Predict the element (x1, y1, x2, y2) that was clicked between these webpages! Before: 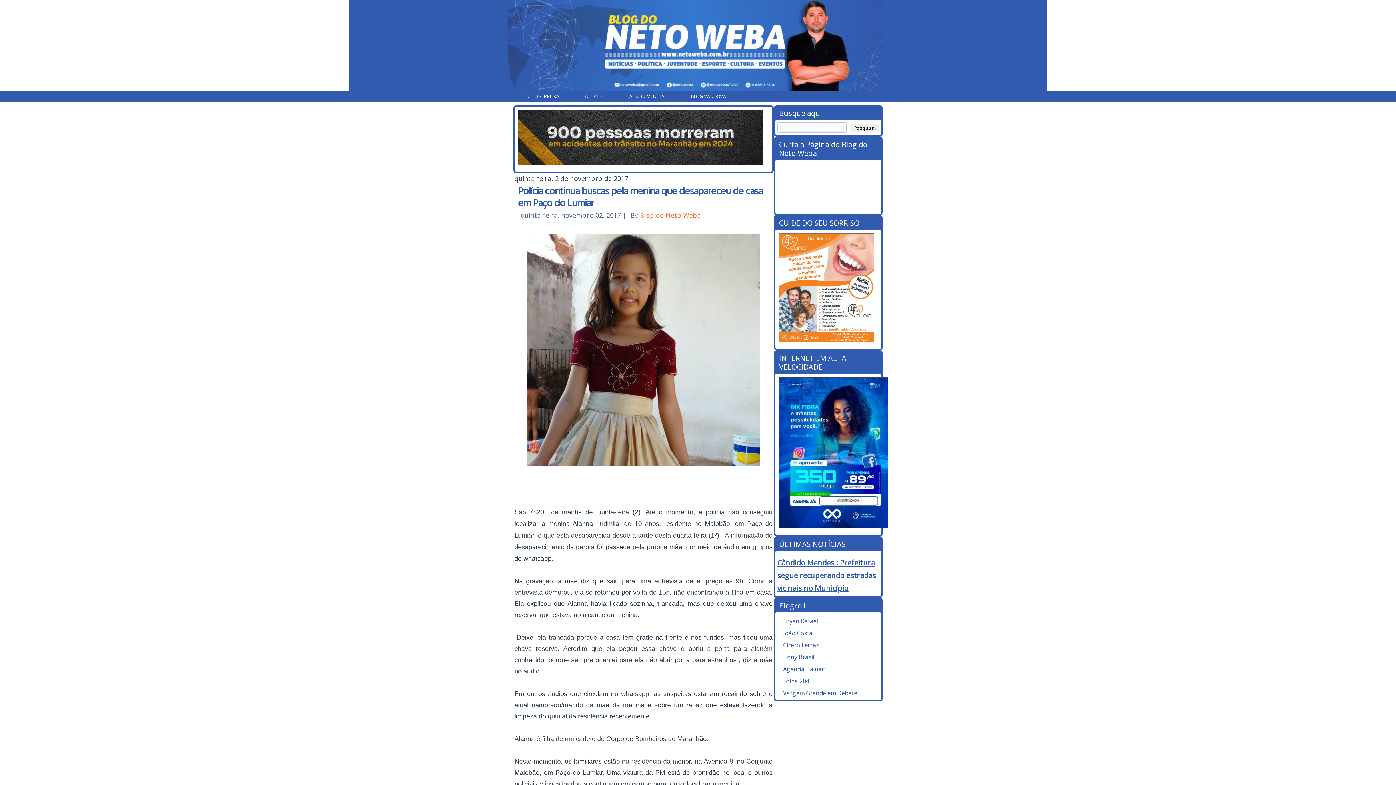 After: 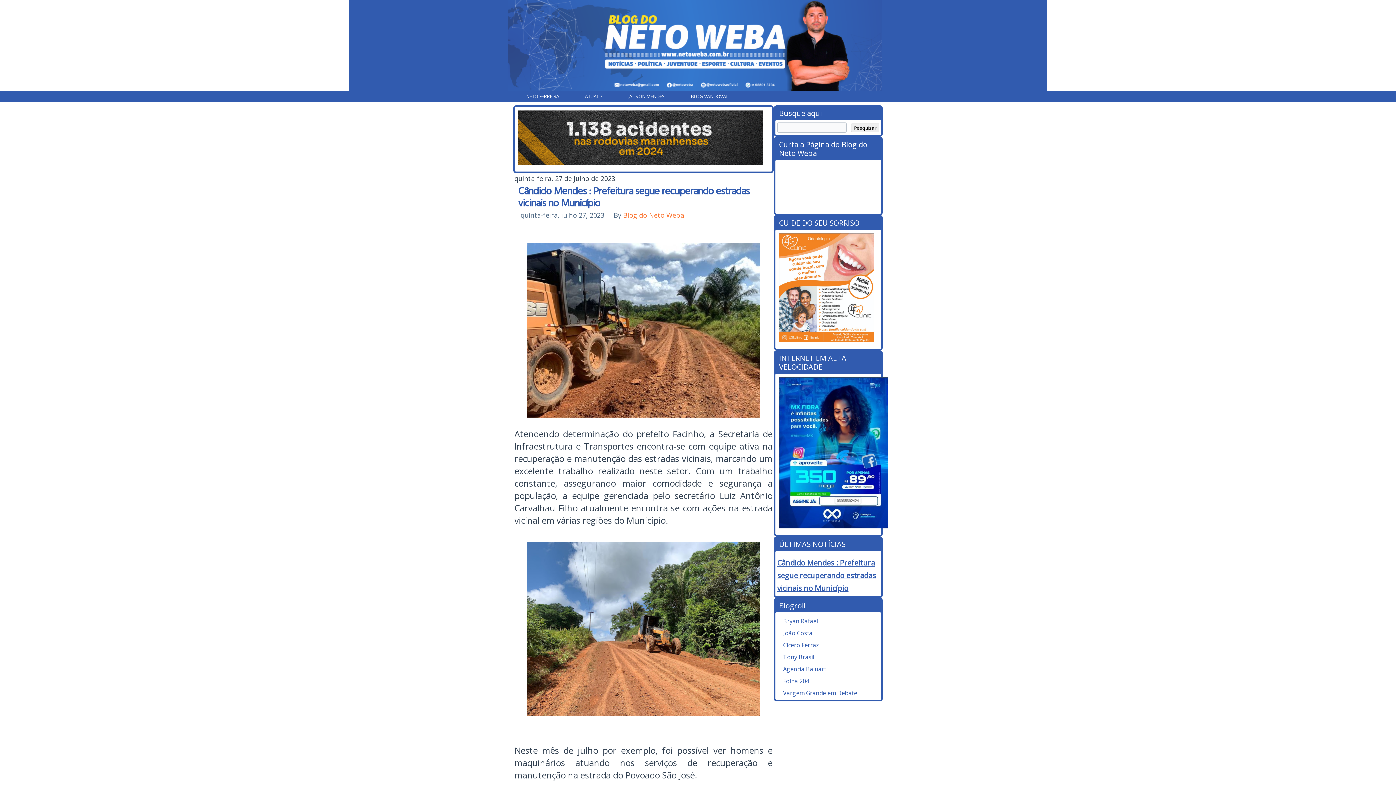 Action: label: Cândido Mendes : Prefeitura segue recuperando estradas vicinais no Município bbox: (777, 558, 876, 593)